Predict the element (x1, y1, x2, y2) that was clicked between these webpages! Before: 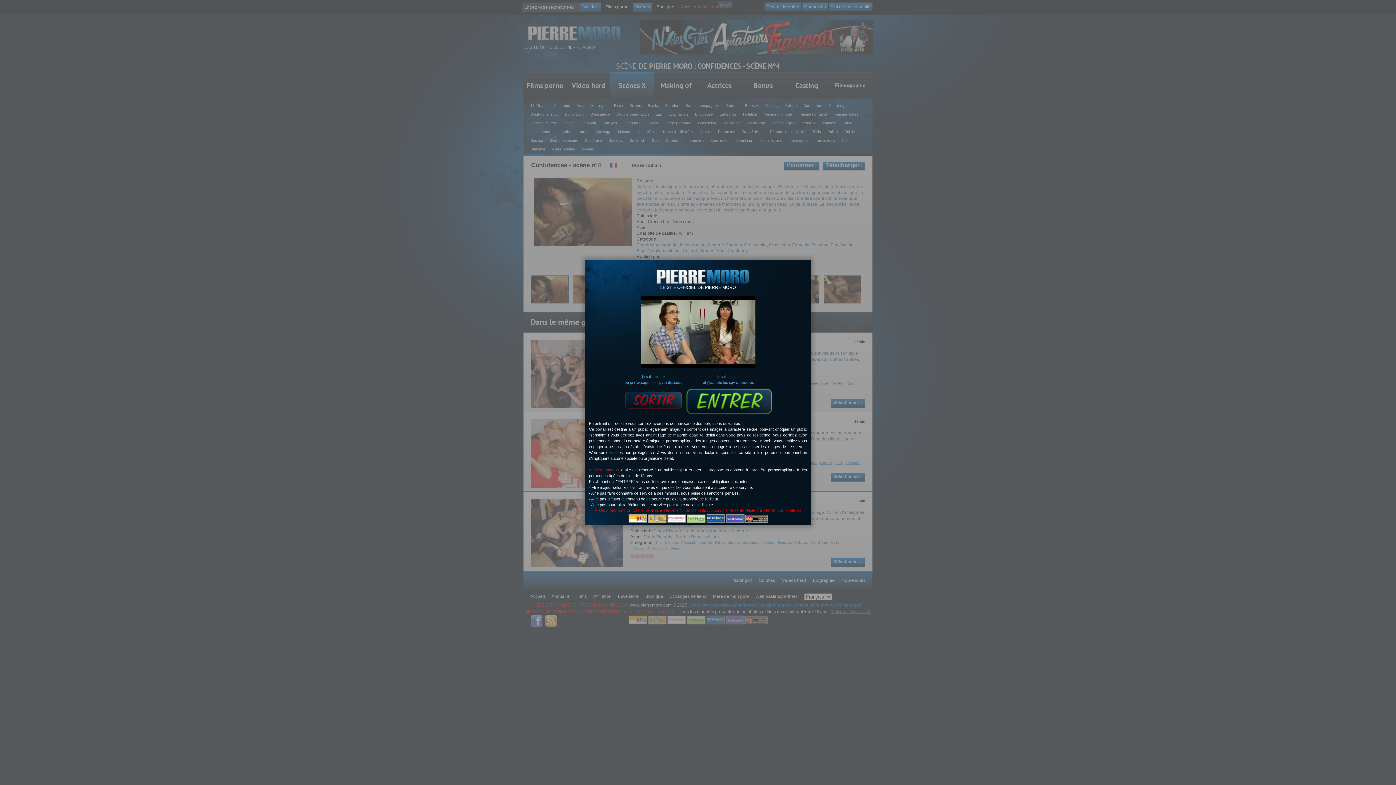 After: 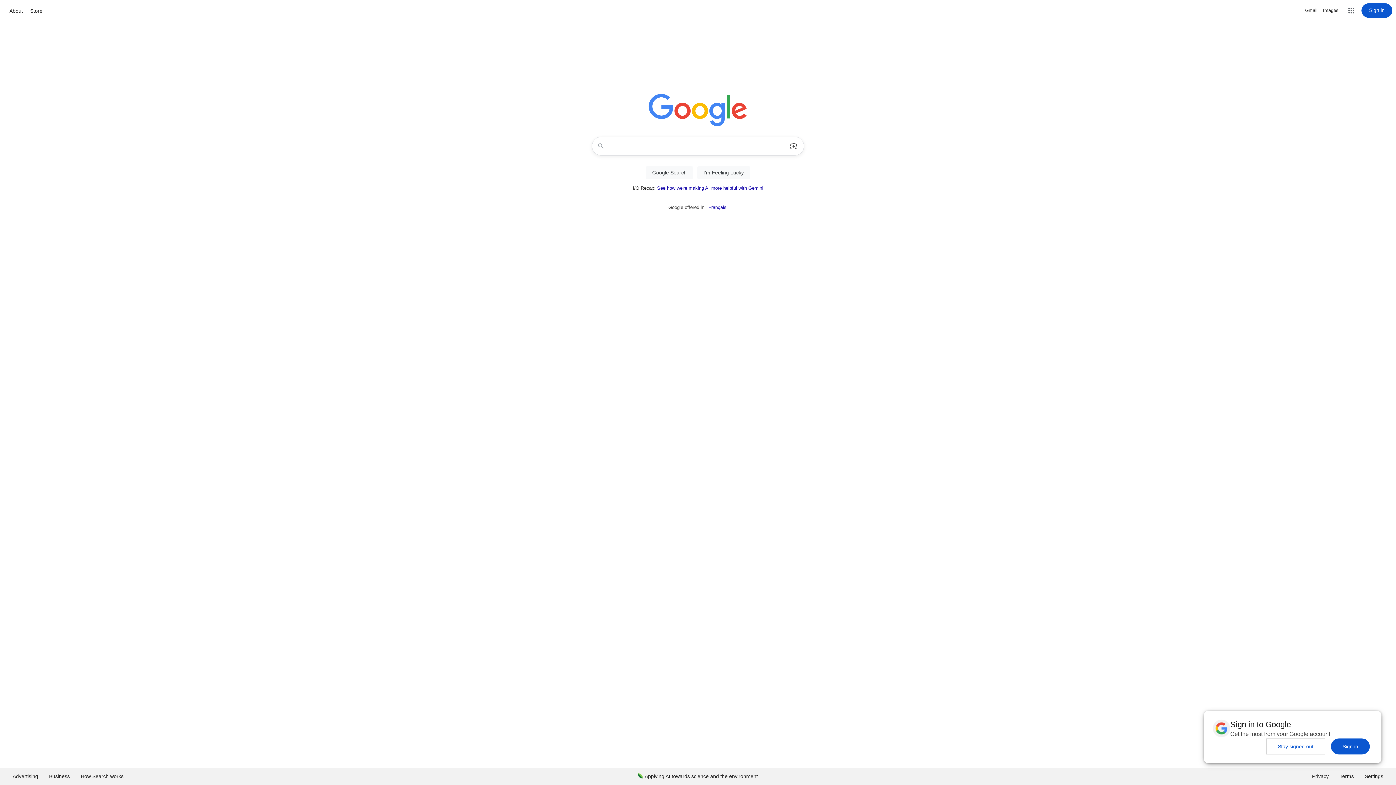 Action: bbox: (623, 389, 684, 410)